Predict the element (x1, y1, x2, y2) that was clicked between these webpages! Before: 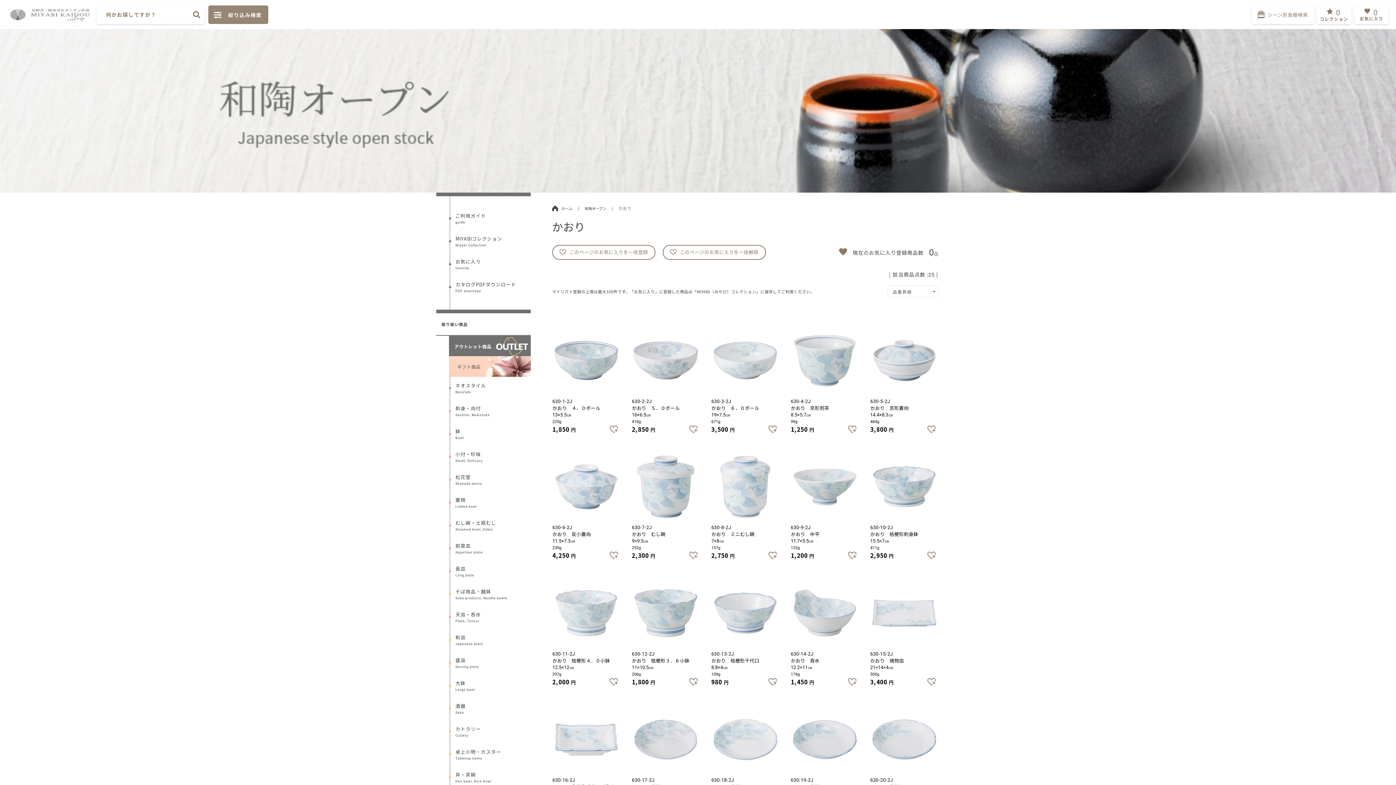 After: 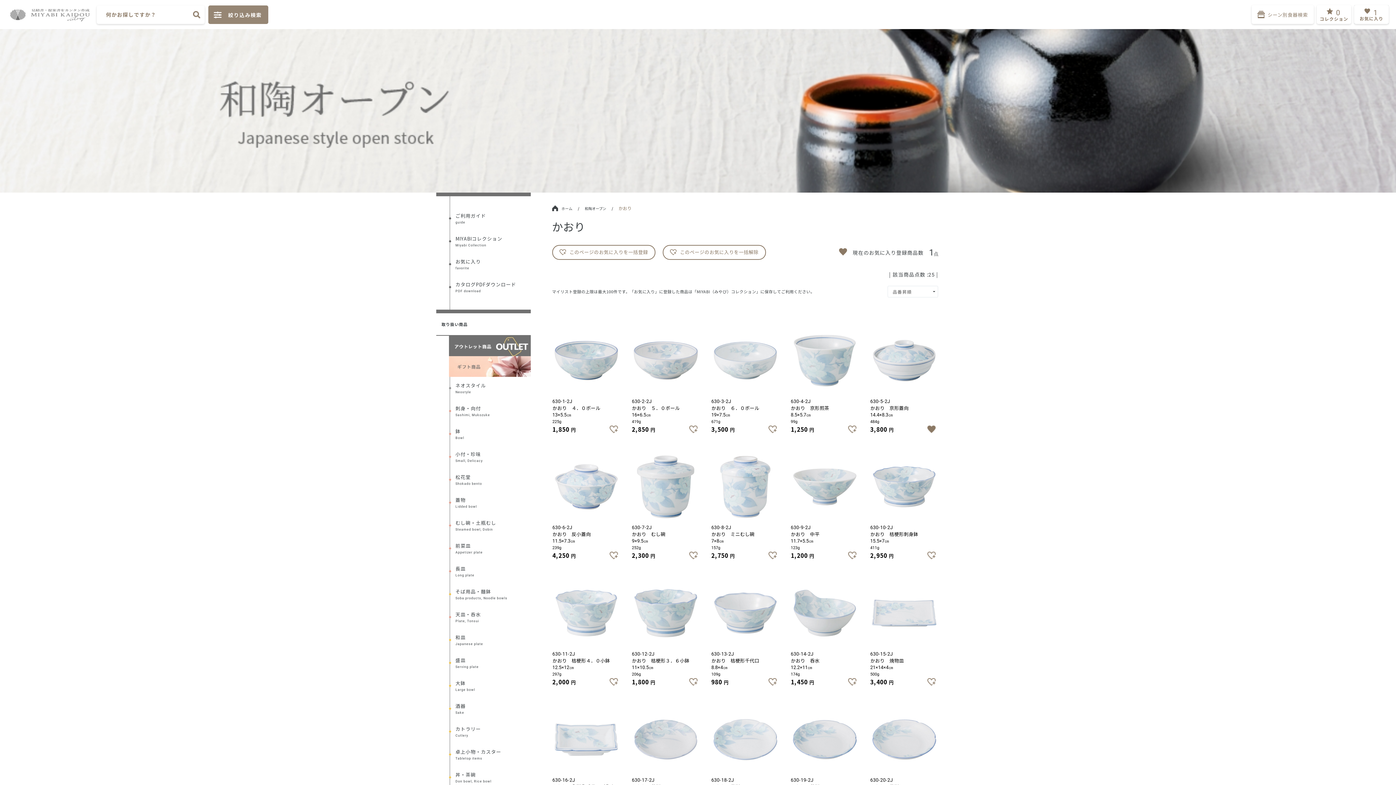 Action: bbox: (925, 425, 938, 433)